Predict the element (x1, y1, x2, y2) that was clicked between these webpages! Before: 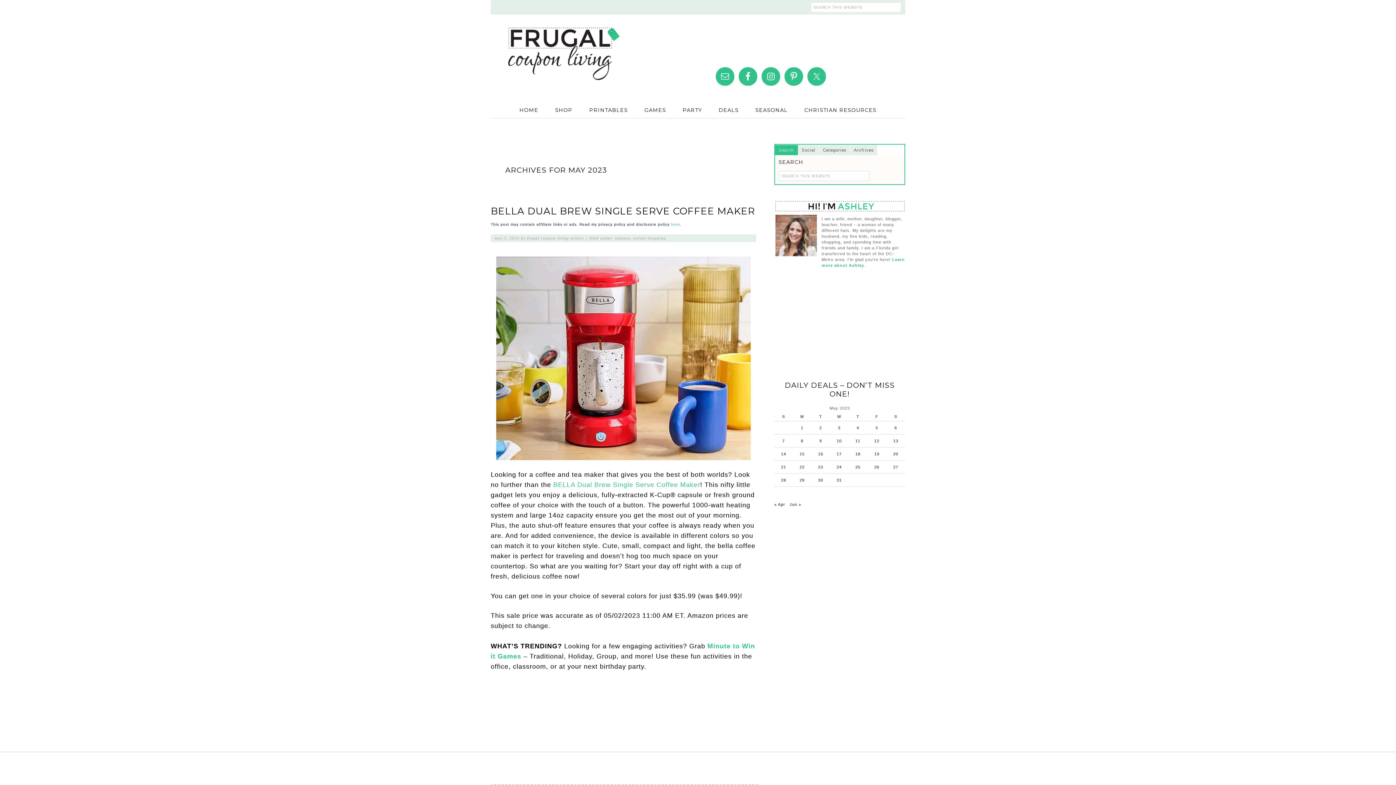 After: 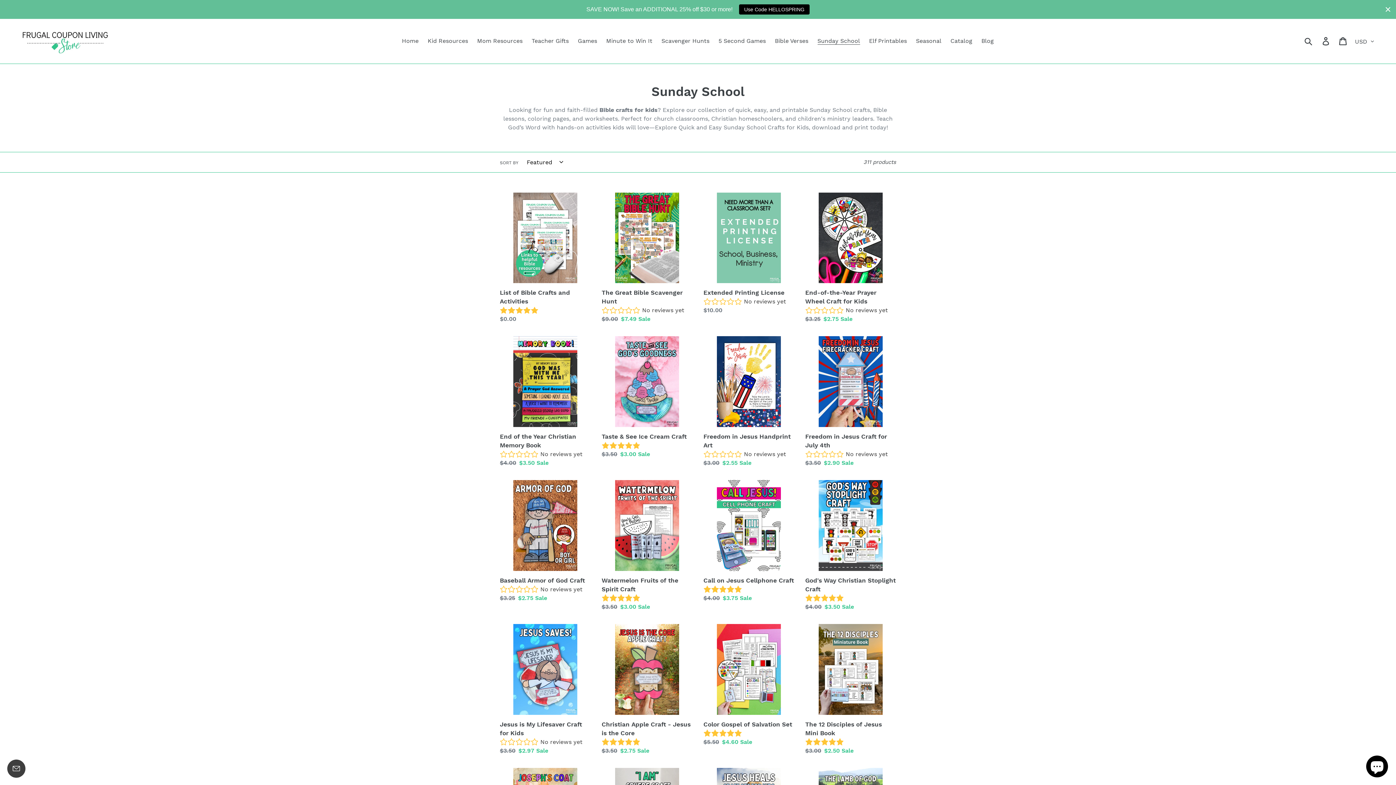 Action: label: CHRISTIAN RESOURCES bbox: (797, 102, 884, 117)